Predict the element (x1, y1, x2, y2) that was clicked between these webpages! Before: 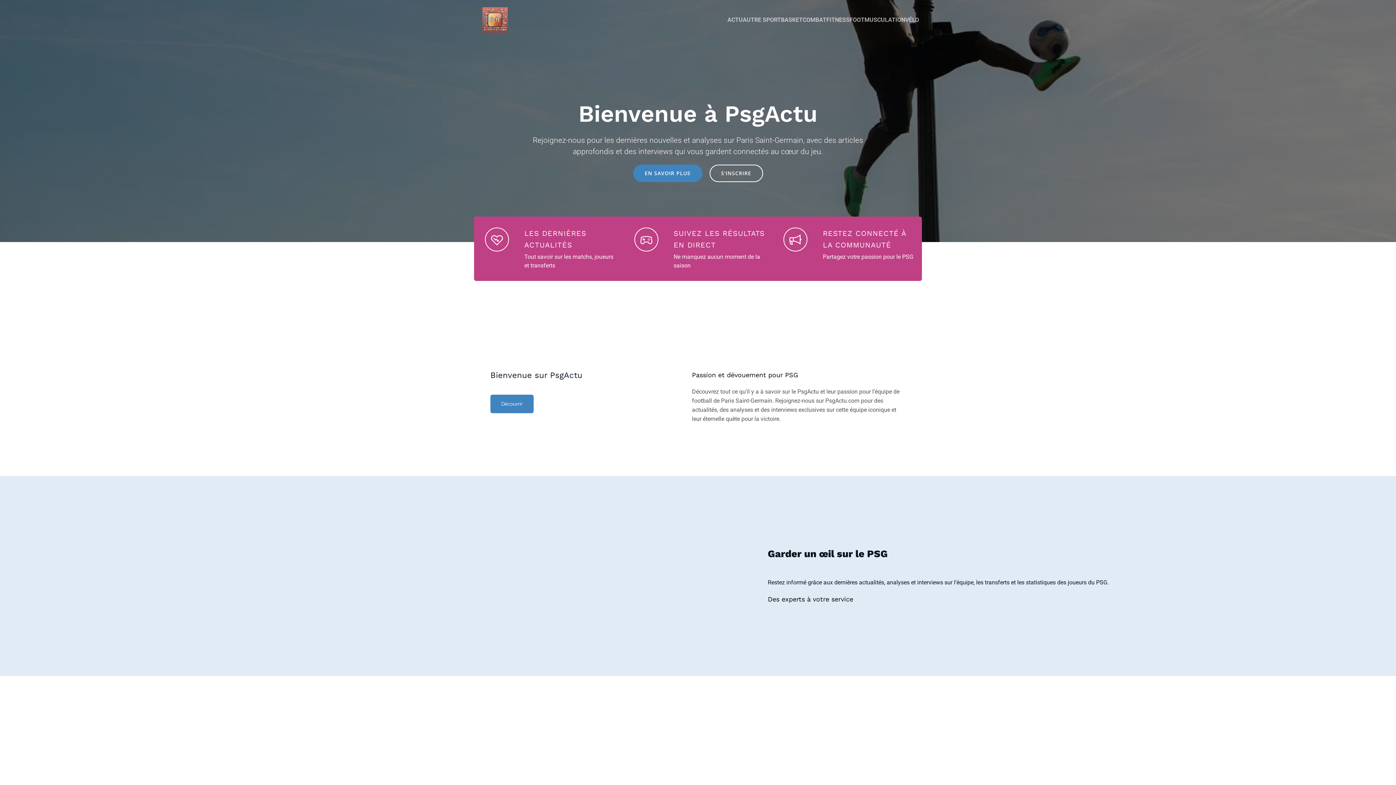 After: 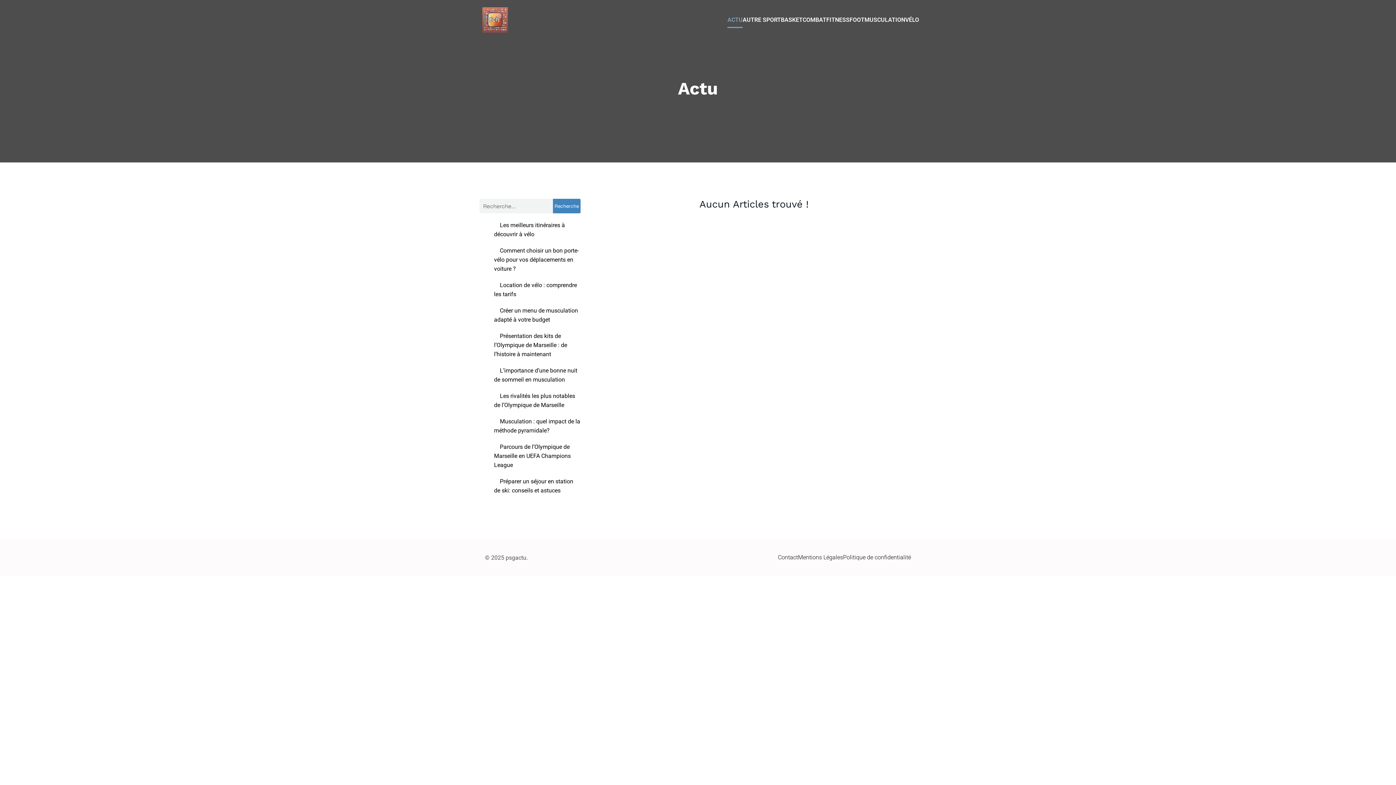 Action: bbox: (727, 12, 742, 28) label: ACTU